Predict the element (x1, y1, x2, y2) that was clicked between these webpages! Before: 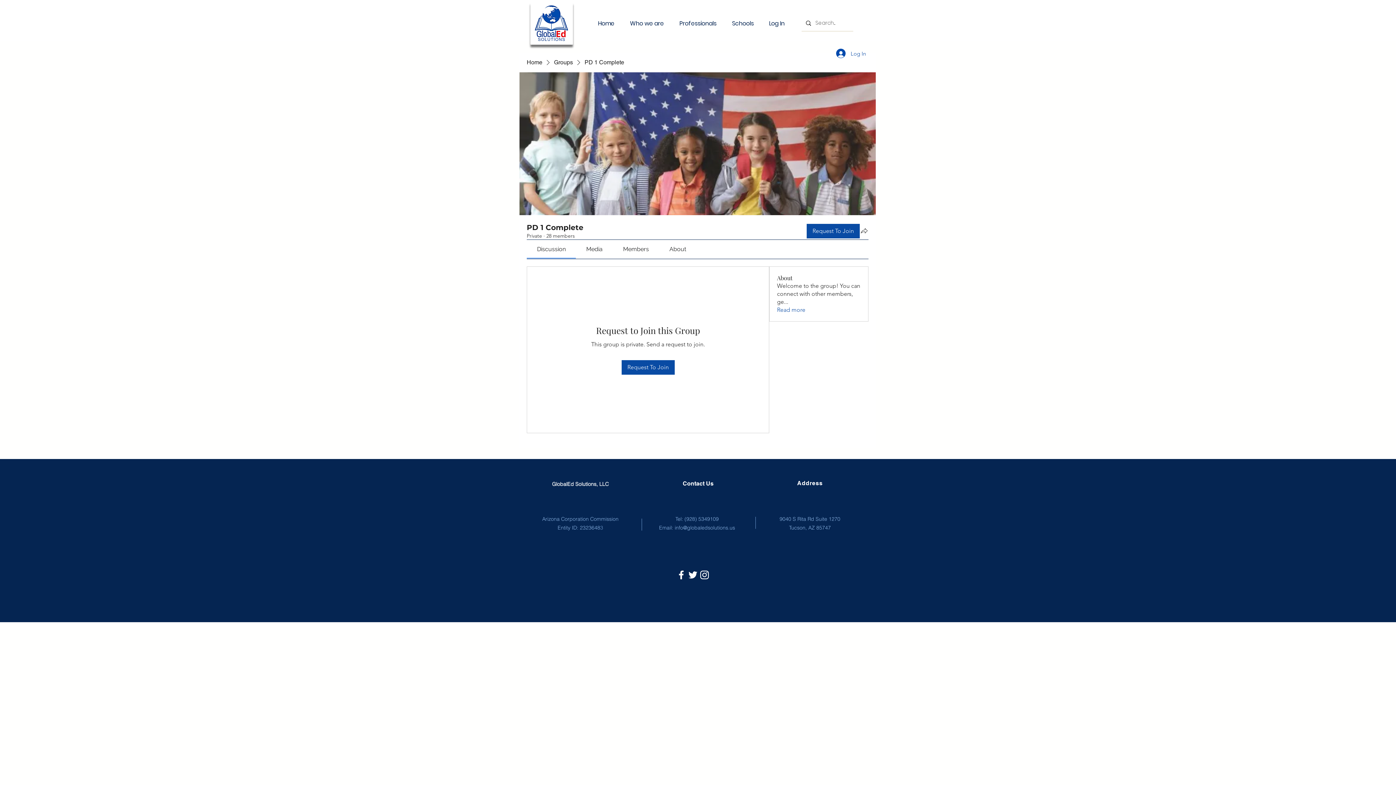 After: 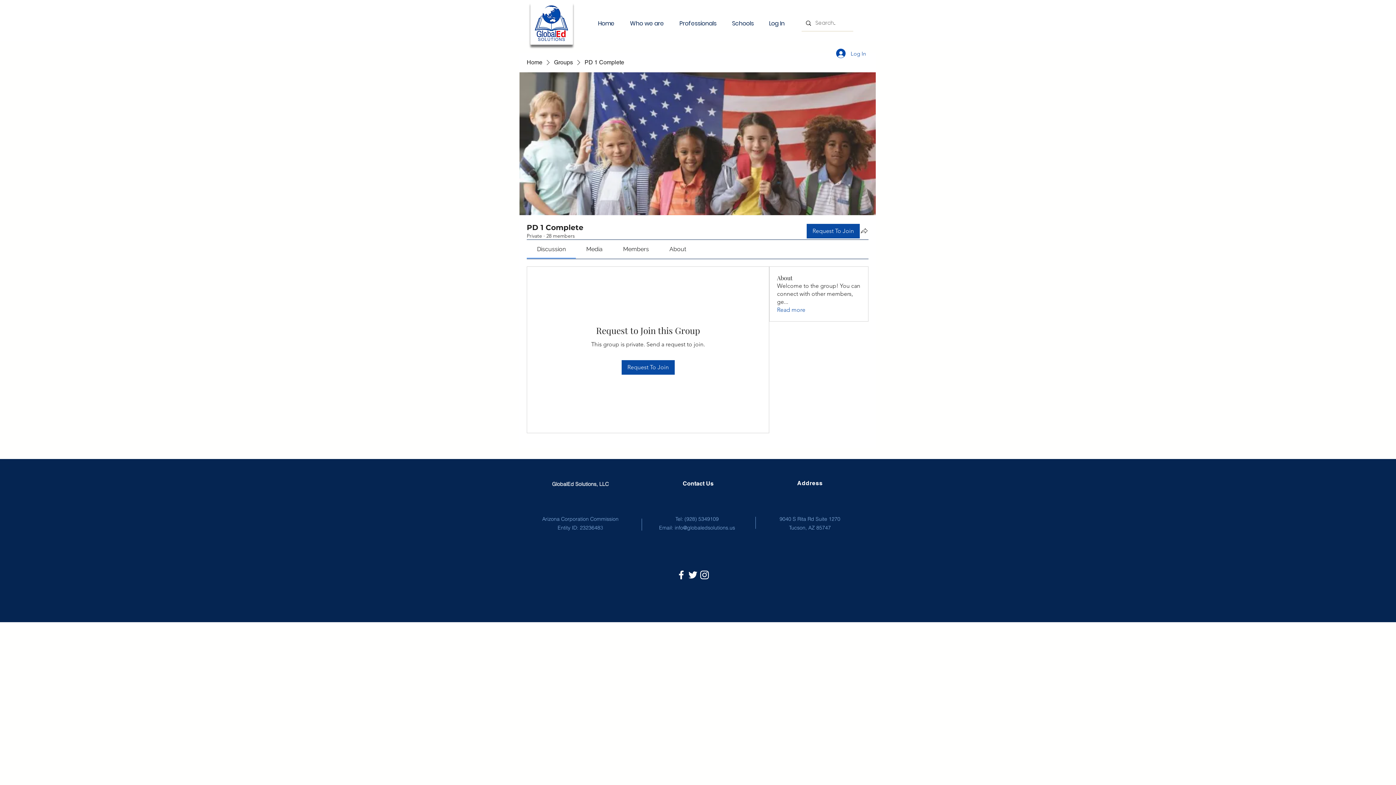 Action: bbox: (687, 569, 698, 581)